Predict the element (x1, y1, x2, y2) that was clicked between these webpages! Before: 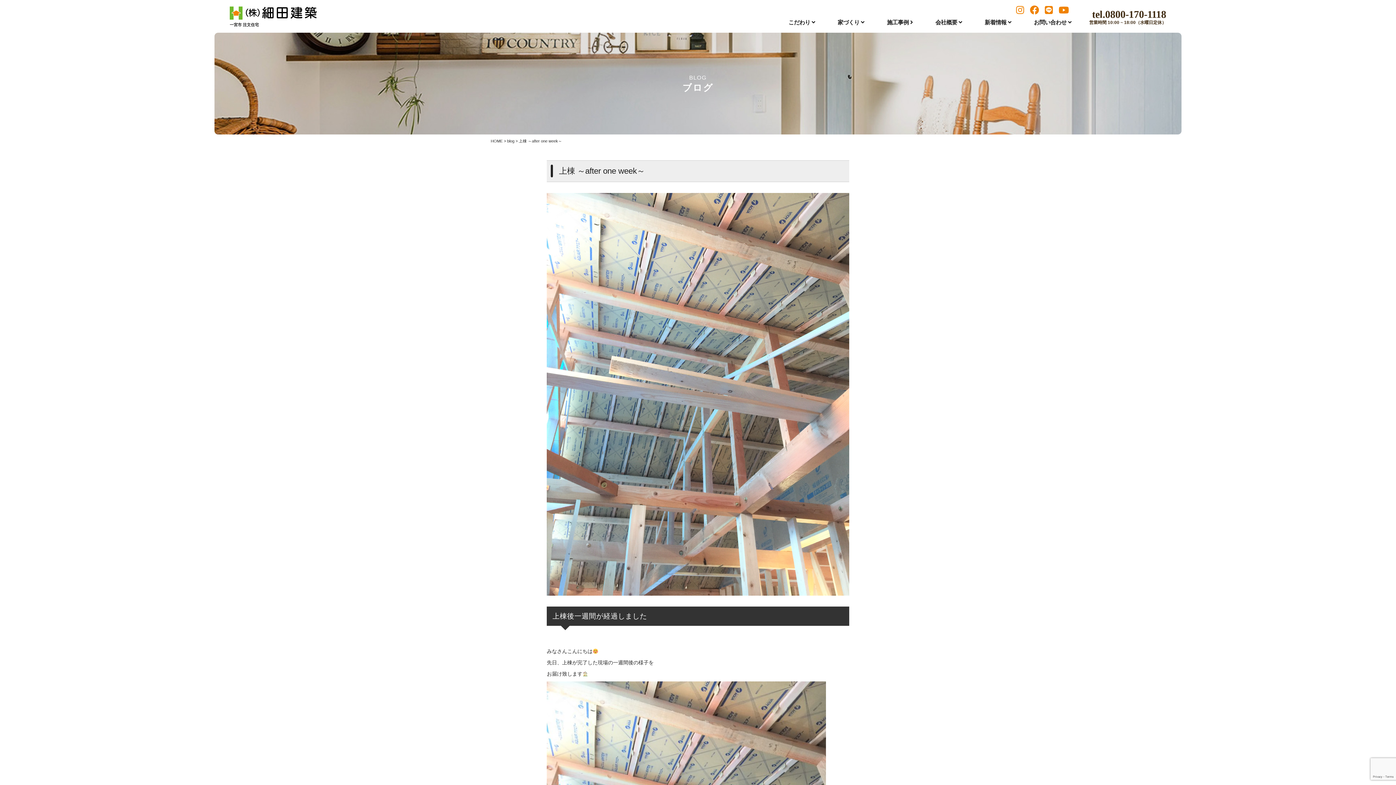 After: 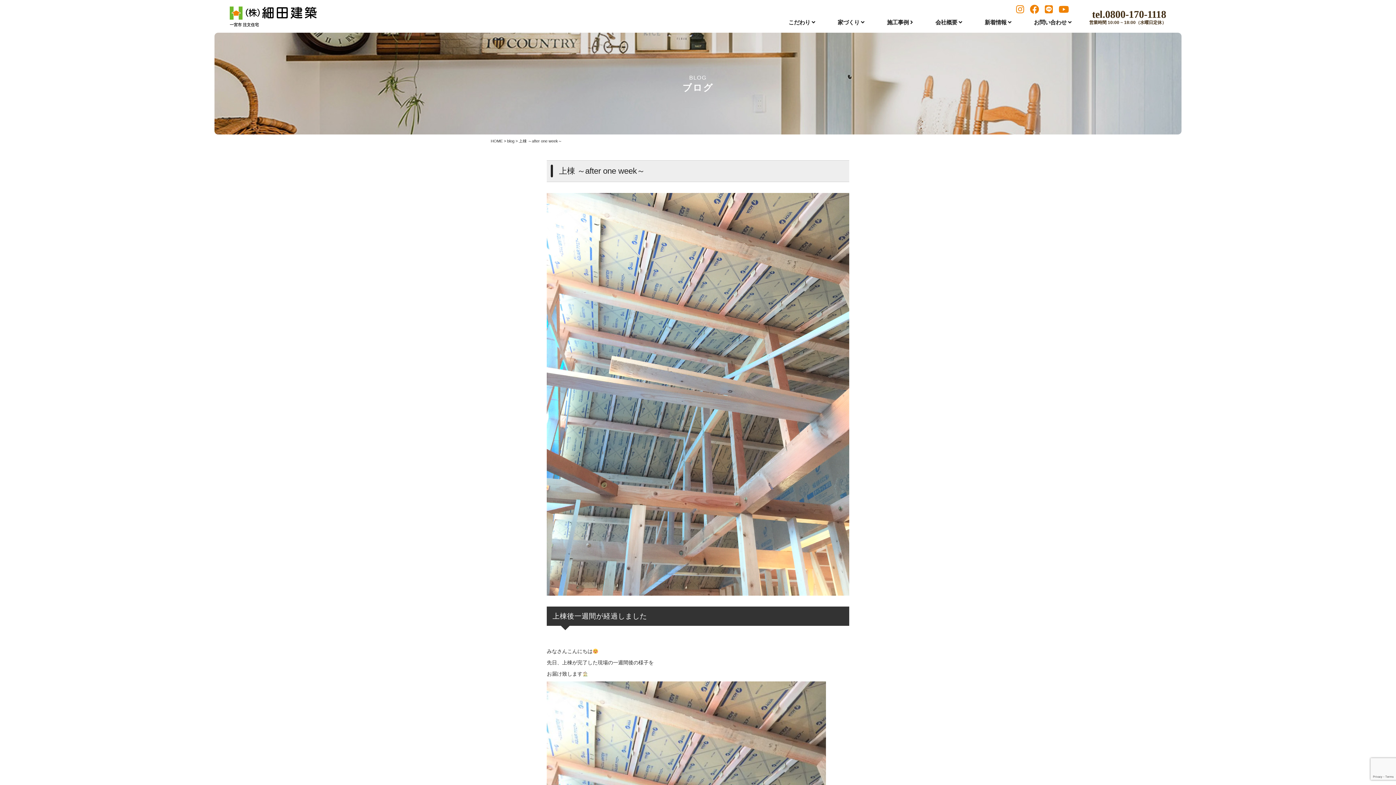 Action: bbox: (1056, 5, 1072, 15)